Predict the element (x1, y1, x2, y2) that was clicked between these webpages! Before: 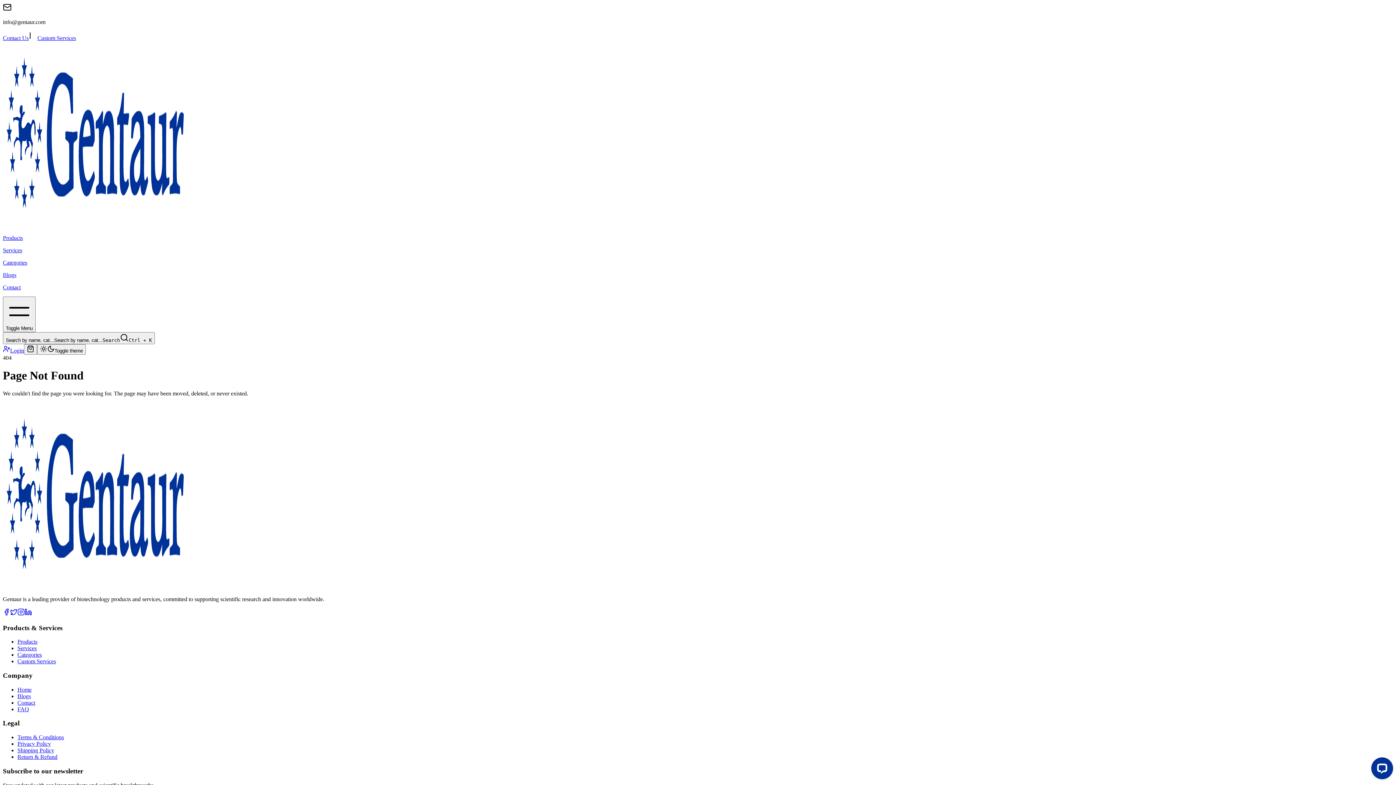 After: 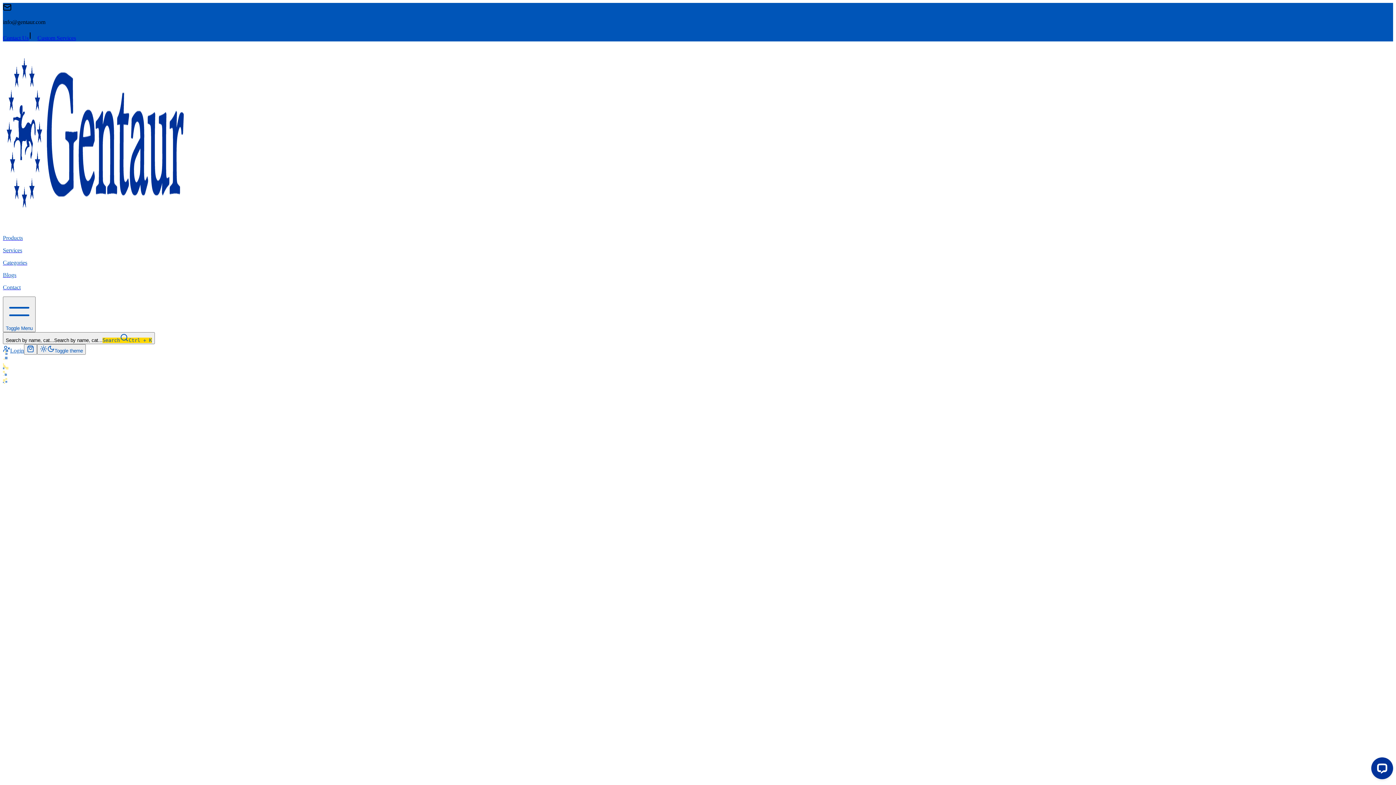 Action: bbox: (2, 222, 189, 228)